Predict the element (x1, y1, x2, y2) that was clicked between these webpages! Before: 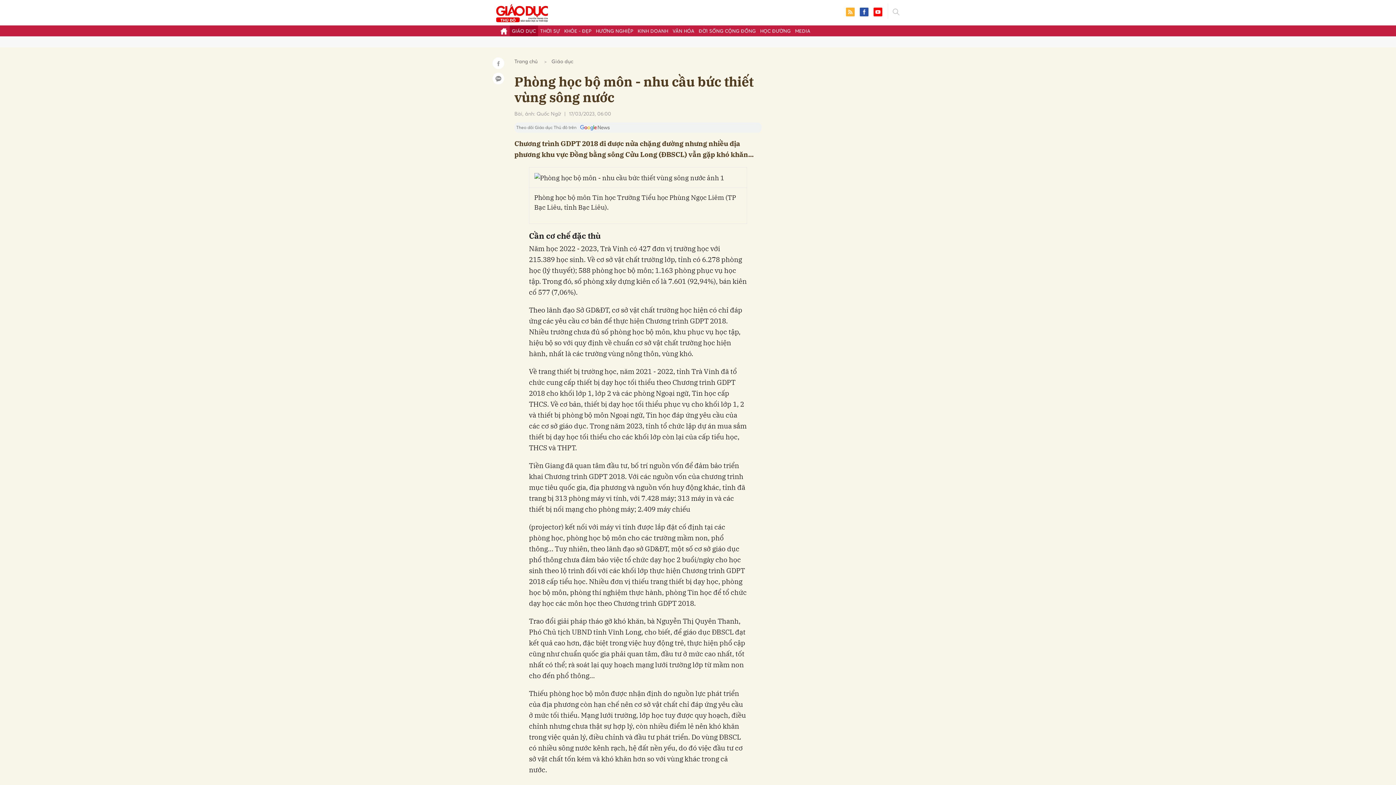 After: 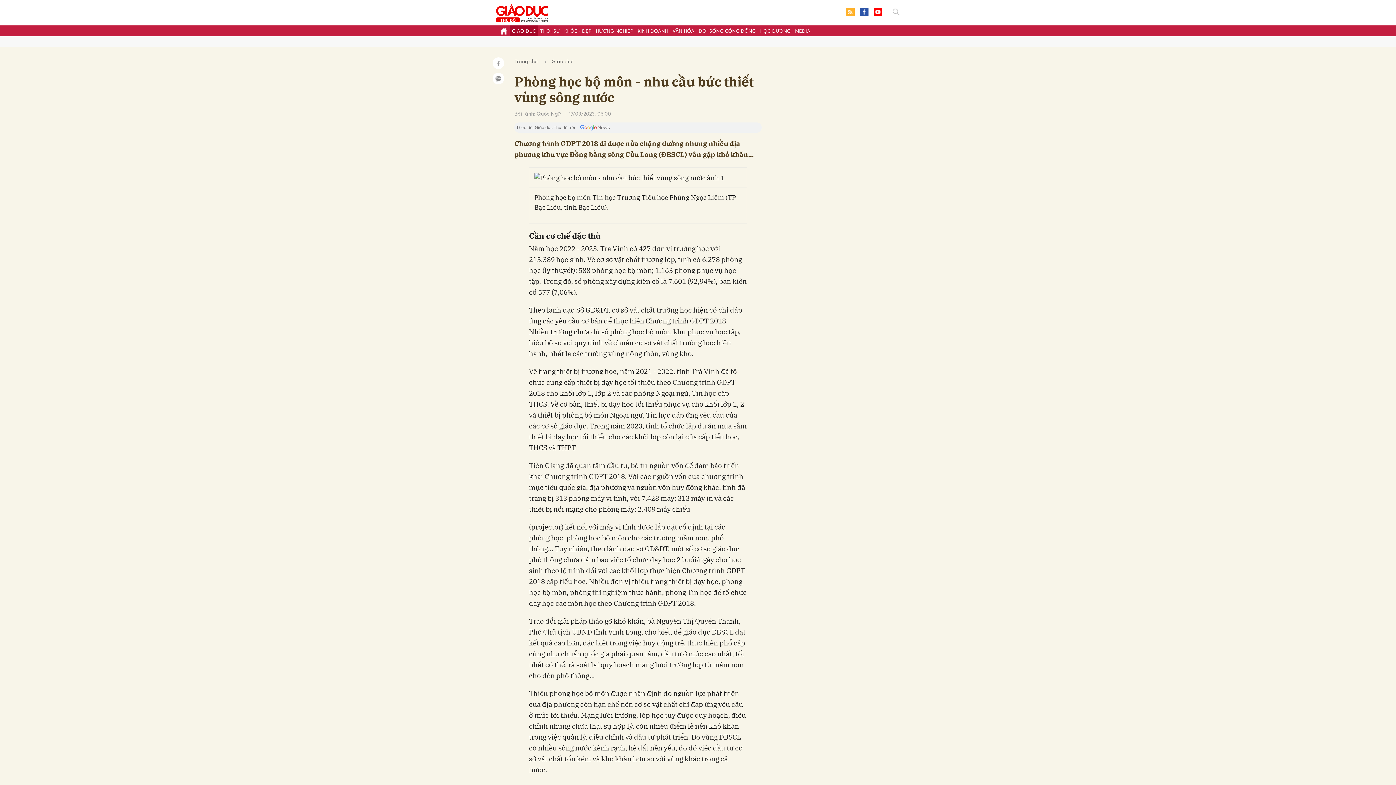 Action: bbox: (860, 4, 868, 18)